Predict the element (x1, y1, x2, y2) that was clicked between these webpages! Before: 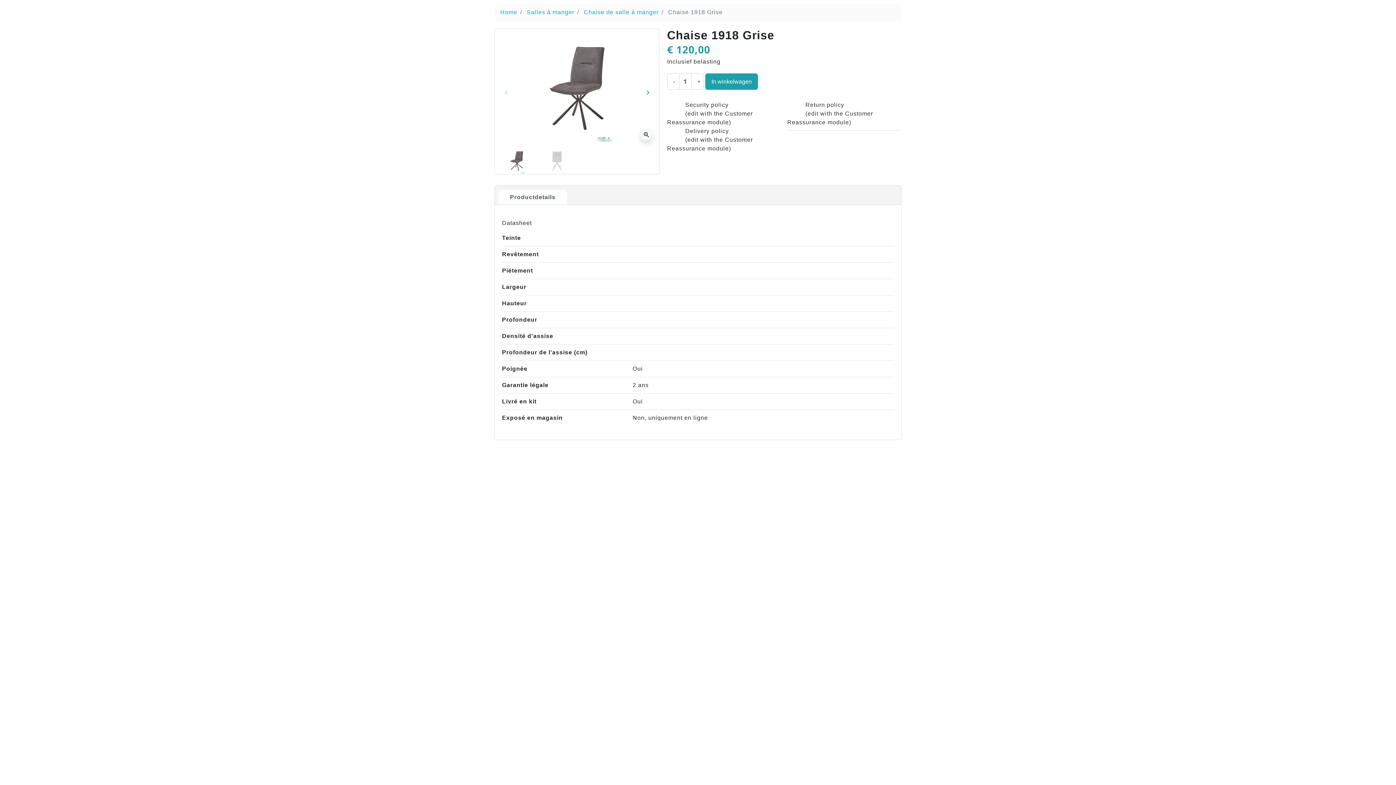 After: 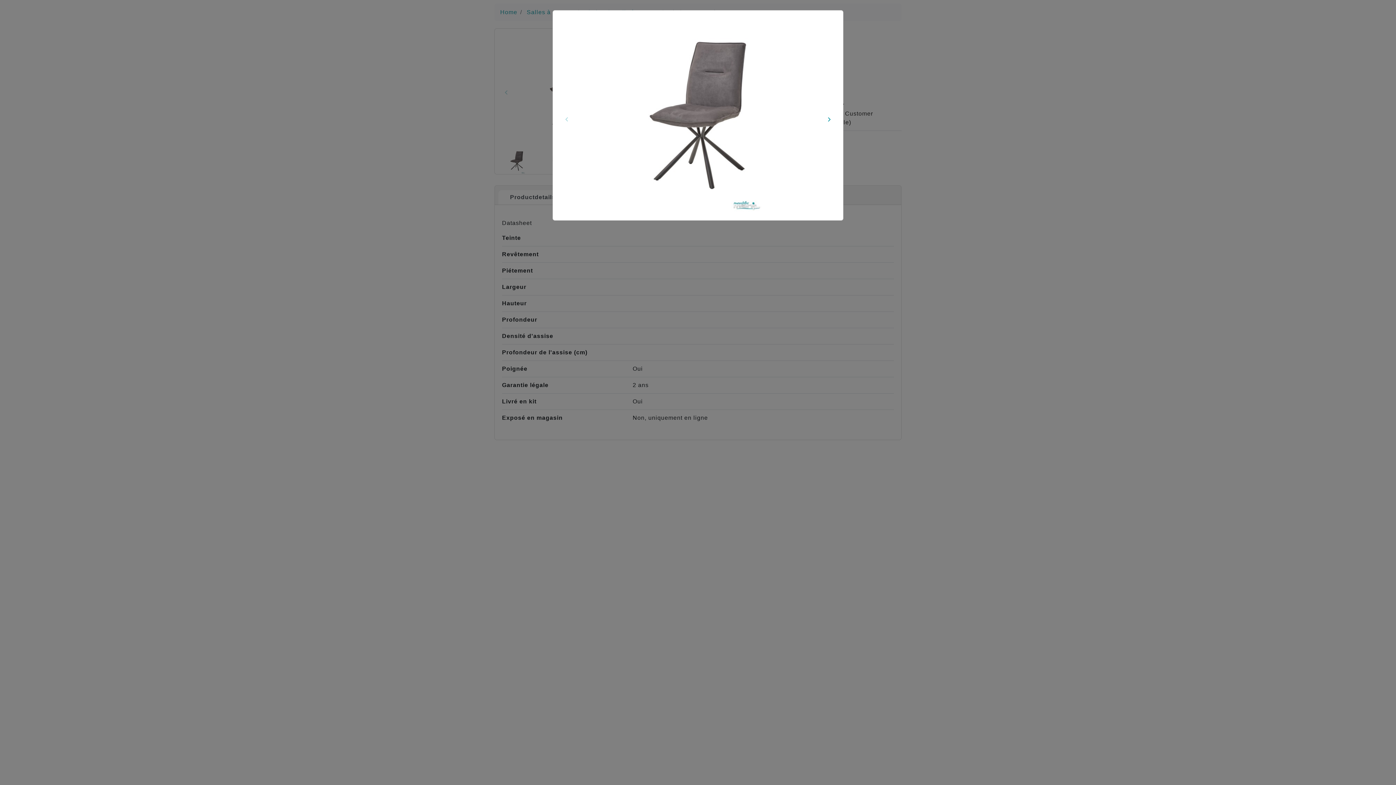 Action: label: zoom_in bbox: (640, 129, 652, 140)